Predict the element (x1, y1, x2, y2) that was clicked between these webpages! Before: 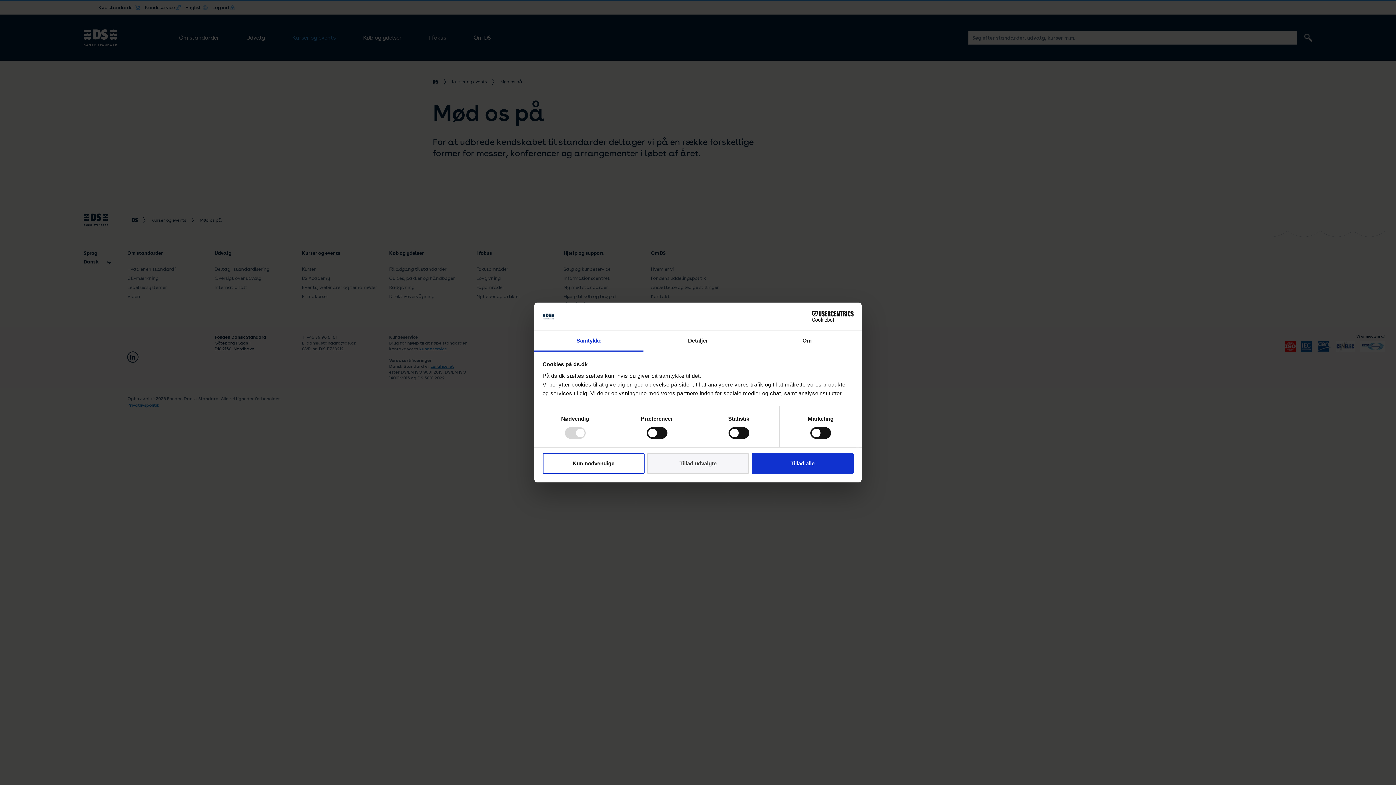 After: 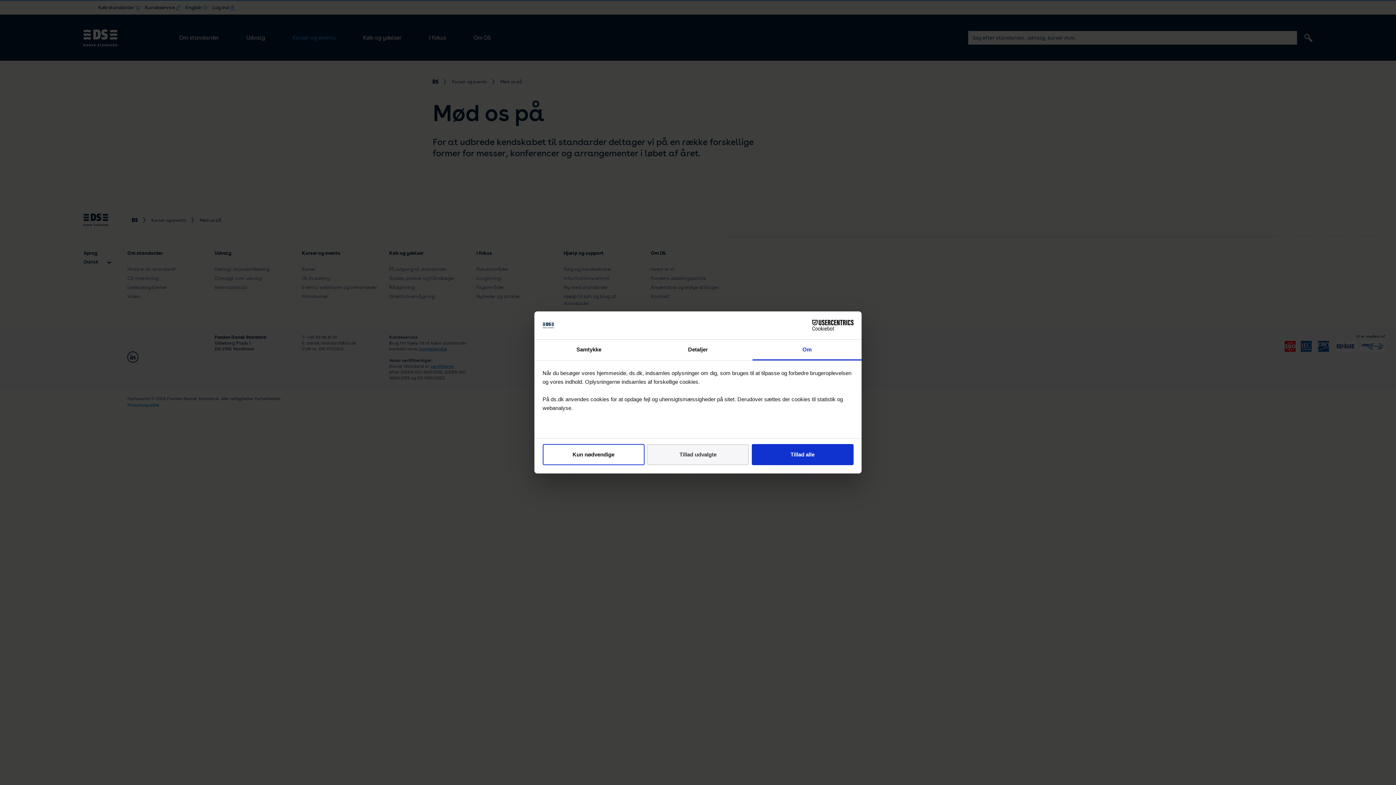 Action: label: Om bbox: (752, 331, 861, 351)